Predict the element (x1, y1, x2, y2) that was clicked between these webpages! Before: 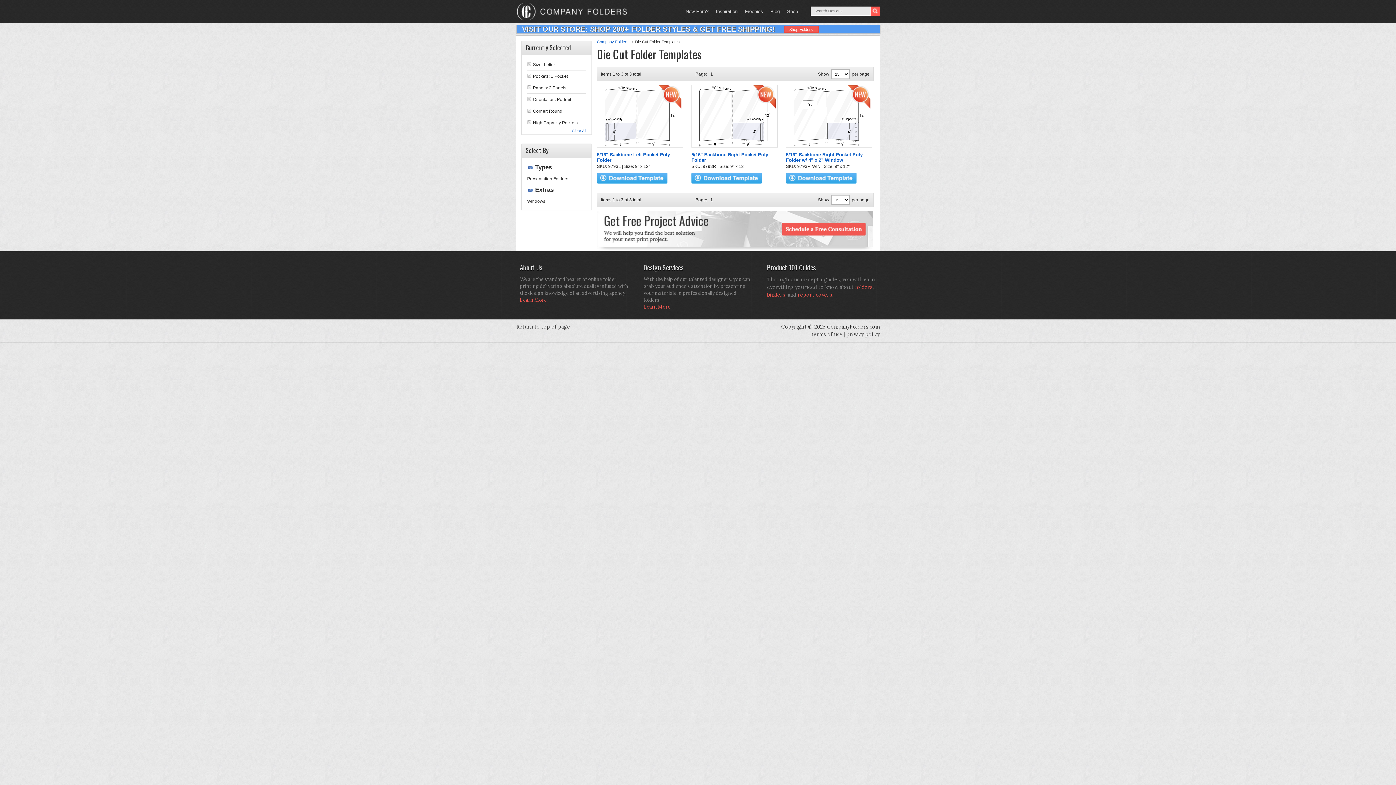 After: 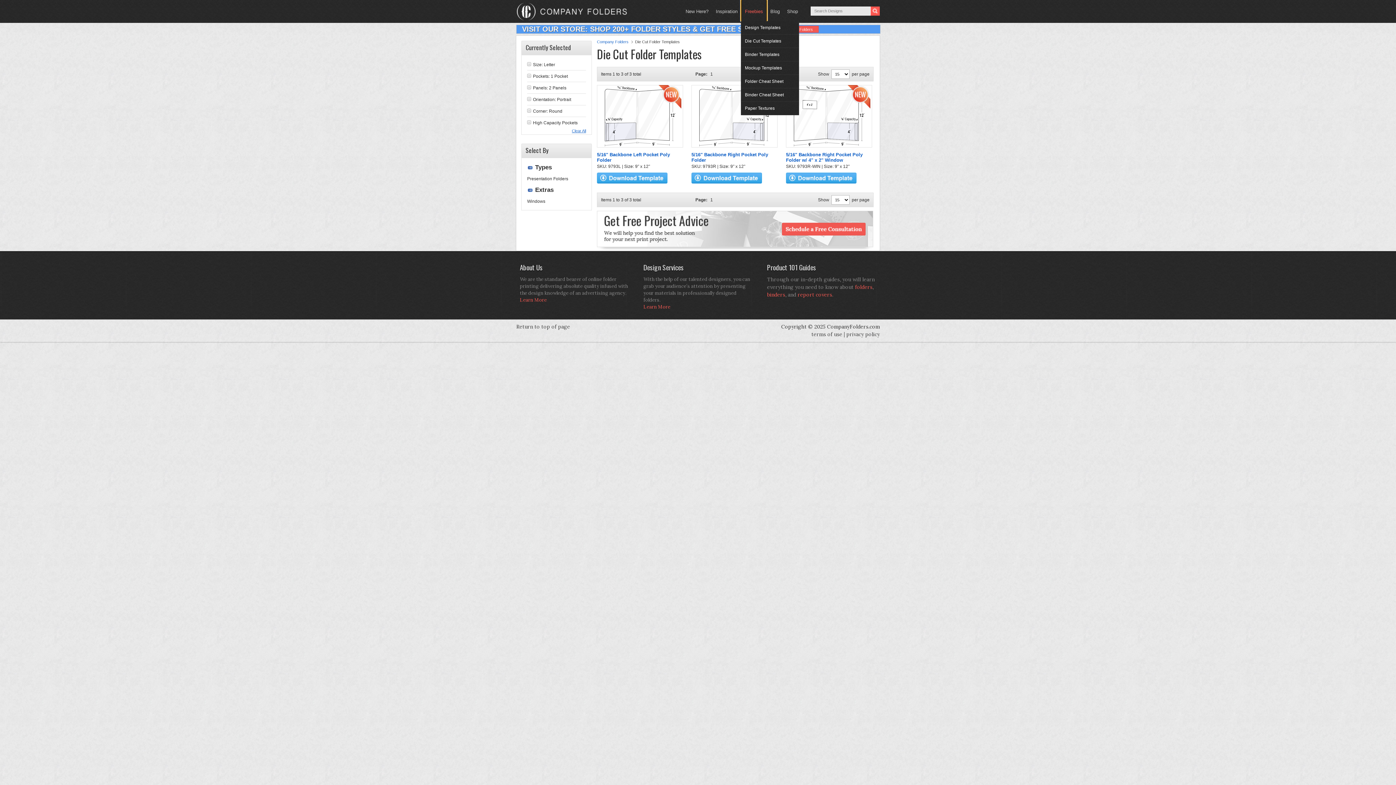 Action: bbox: (741, 0, 766, 21) label: Freebies
»